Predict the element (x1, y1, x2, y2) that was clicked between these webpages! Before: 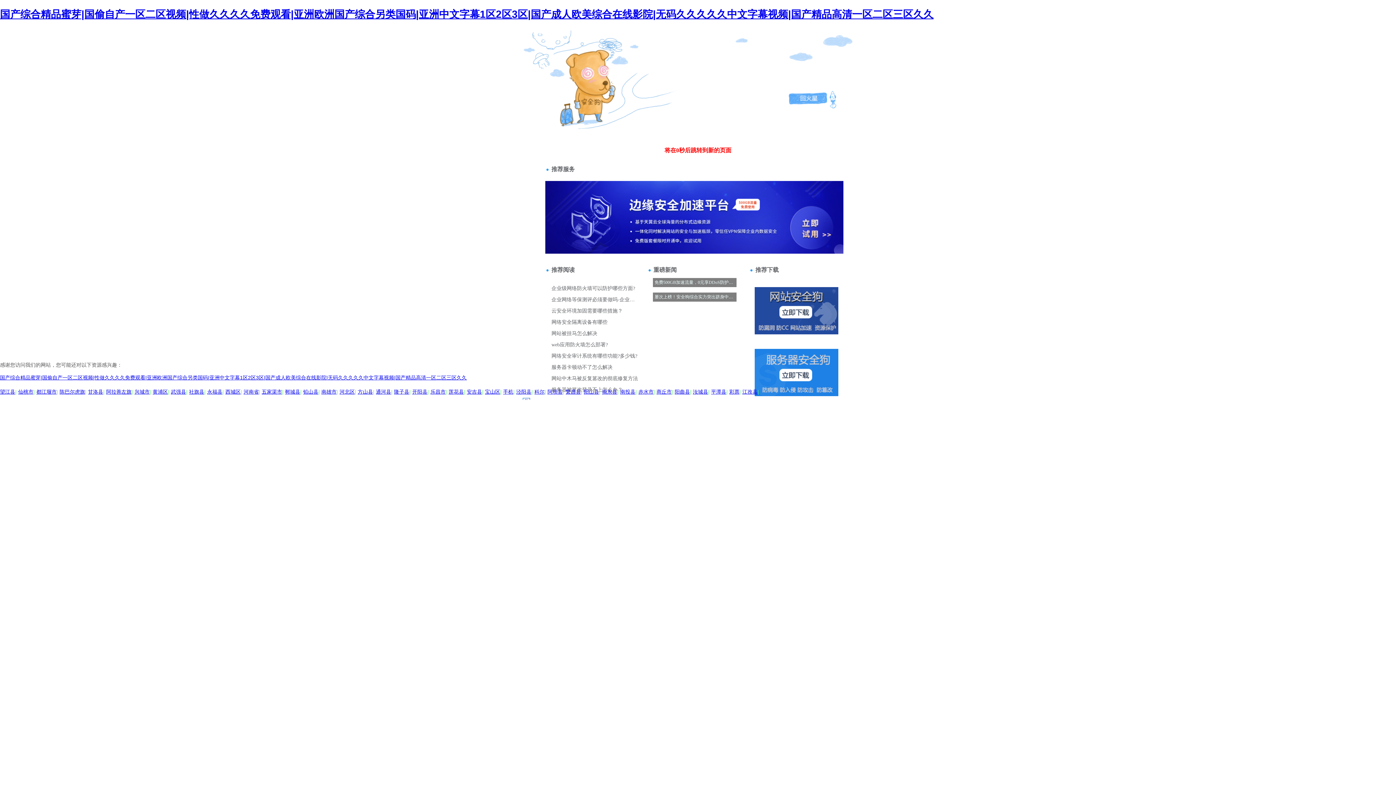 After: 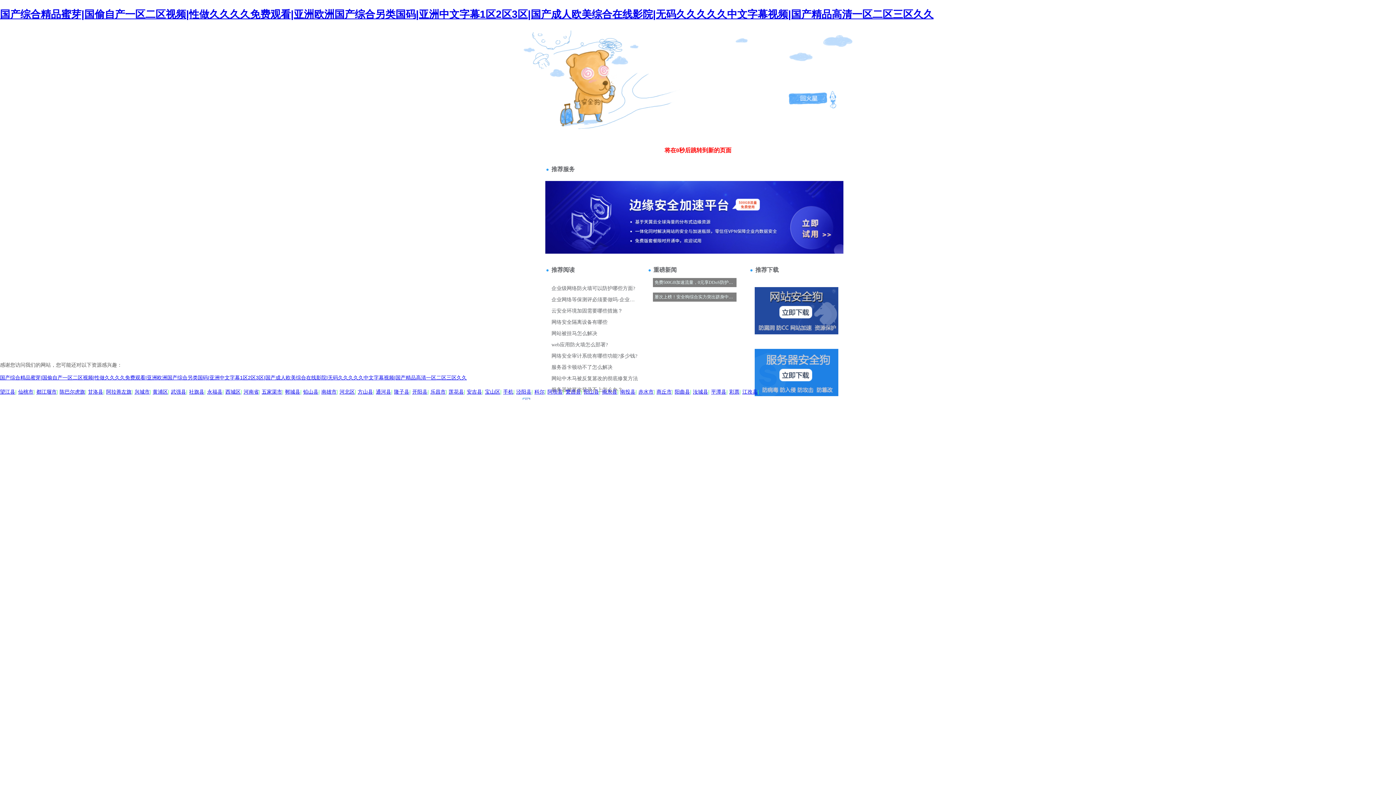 Action: bbox: (394, 388, 409, 394) label: 隆子县